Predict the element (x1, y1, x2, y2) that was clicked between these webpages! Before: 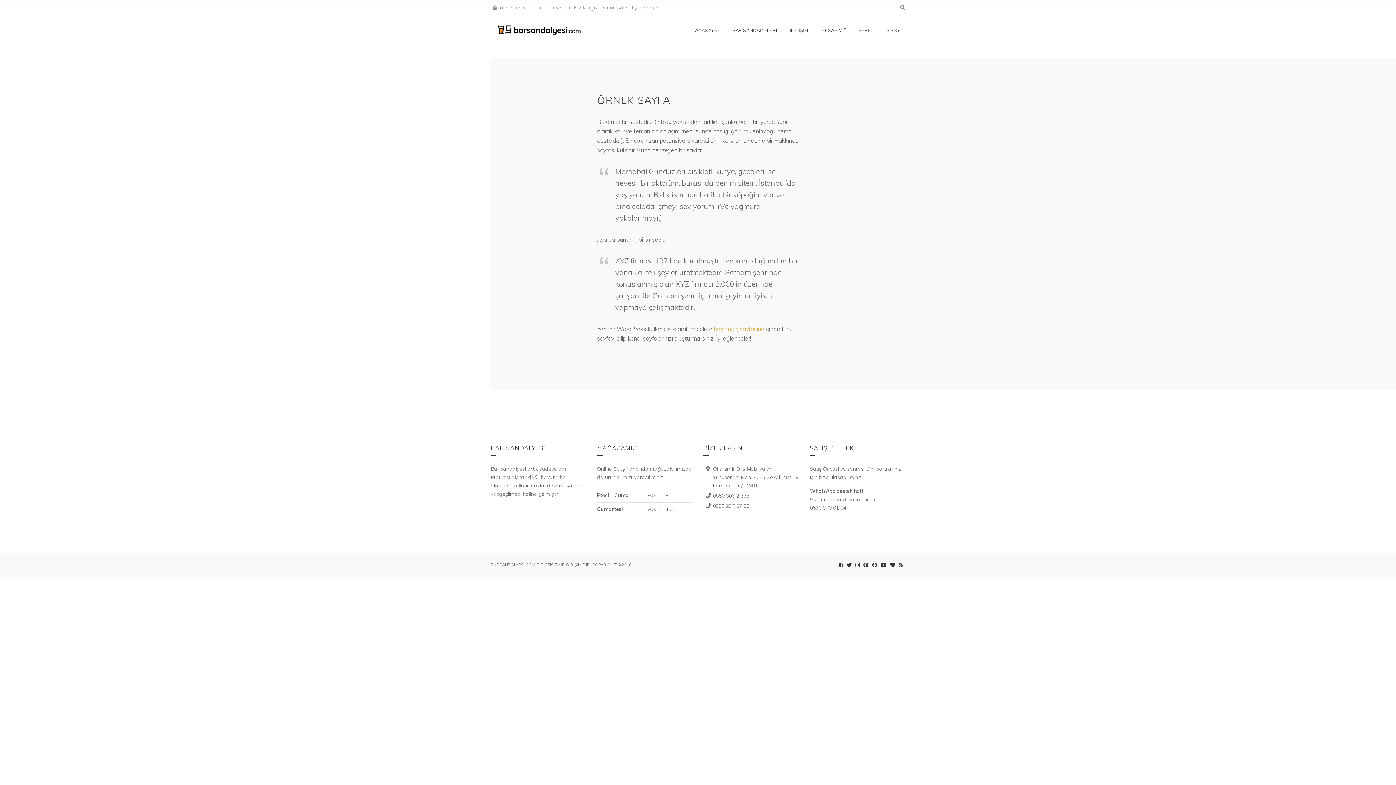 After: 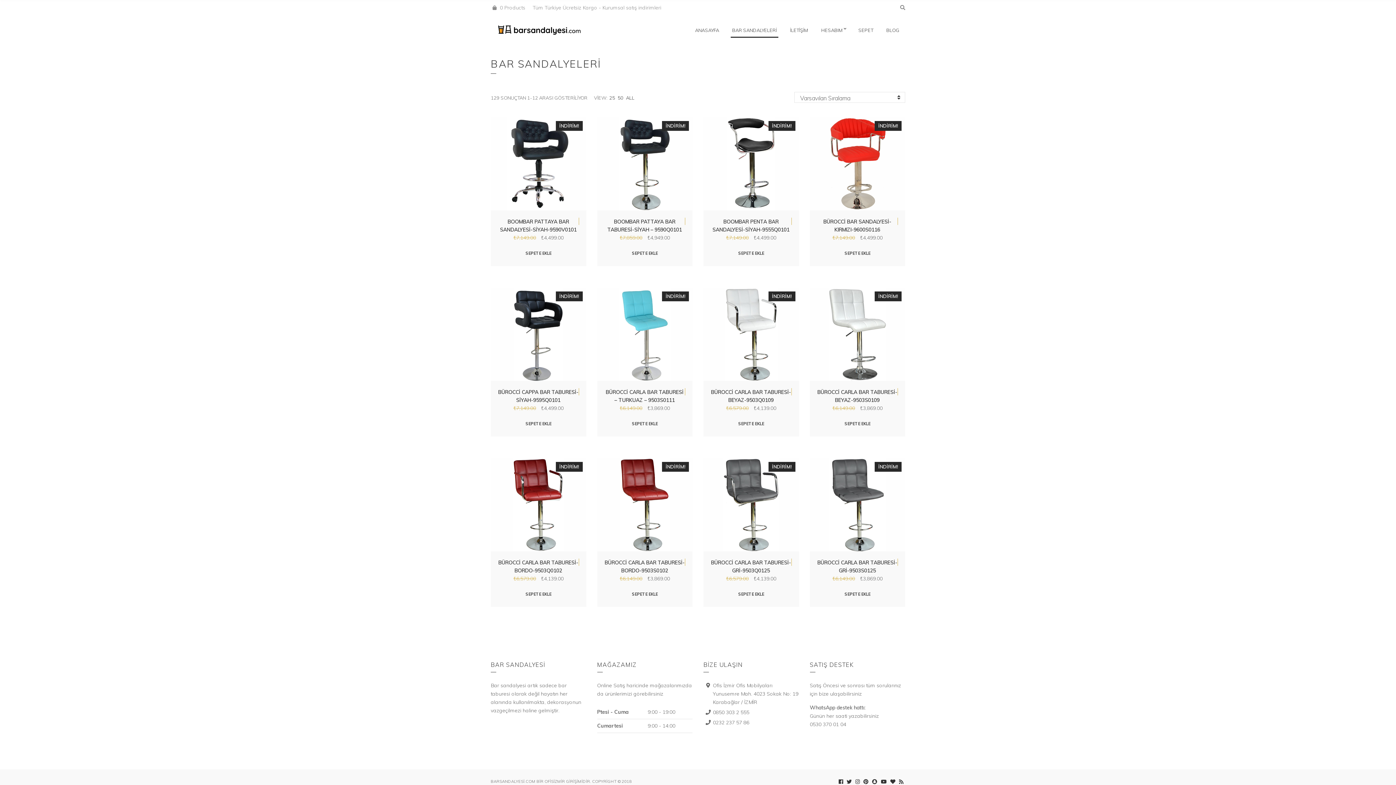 Action: bbox: (730, 23, 778, 37) label: BAR SANDALYELERİ